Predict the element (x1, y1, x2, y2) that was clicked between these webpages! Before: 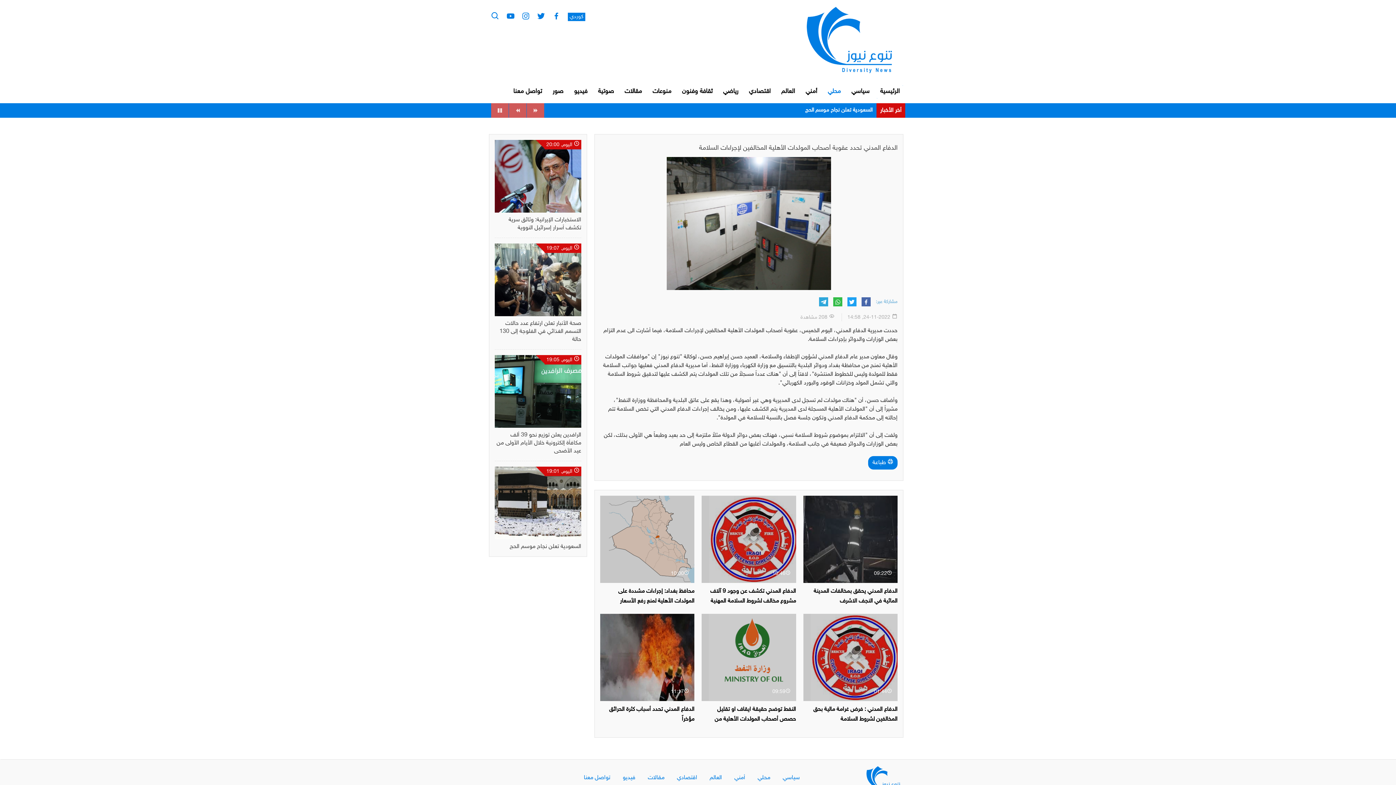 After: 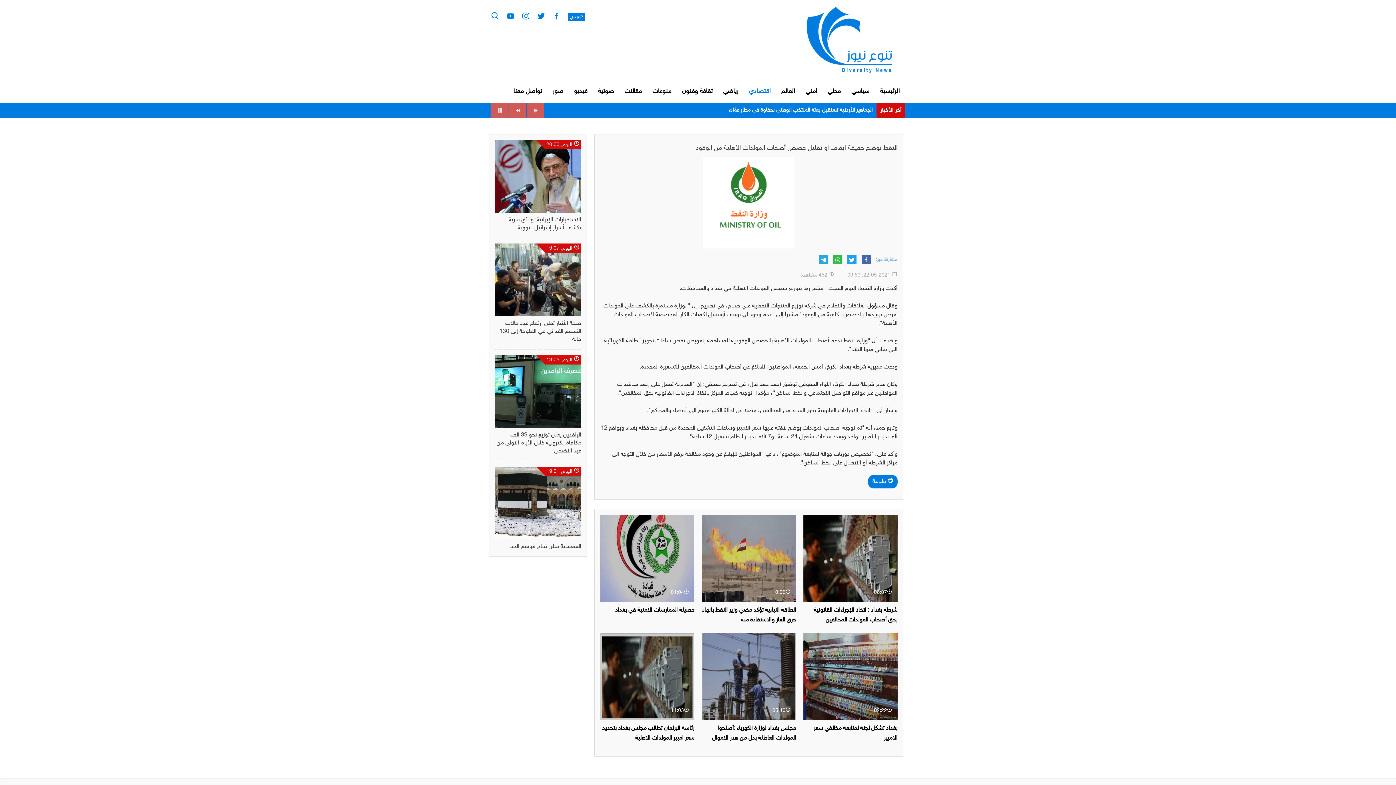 Action: bbox: (714, 706, 796, 732) label: النفط توضح حقيقة ايقاف او تقليل حصص أصحاب المولدات الأهلية من الوقود